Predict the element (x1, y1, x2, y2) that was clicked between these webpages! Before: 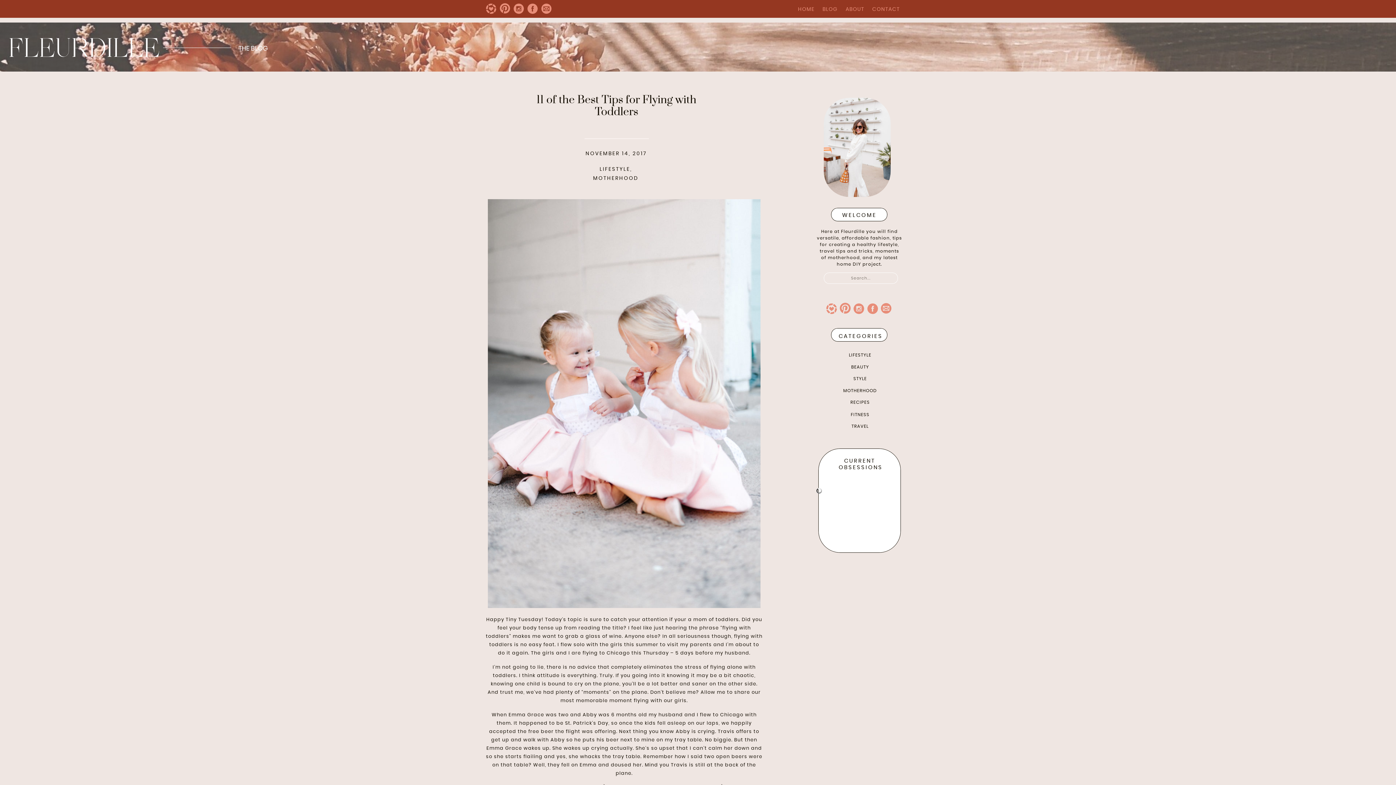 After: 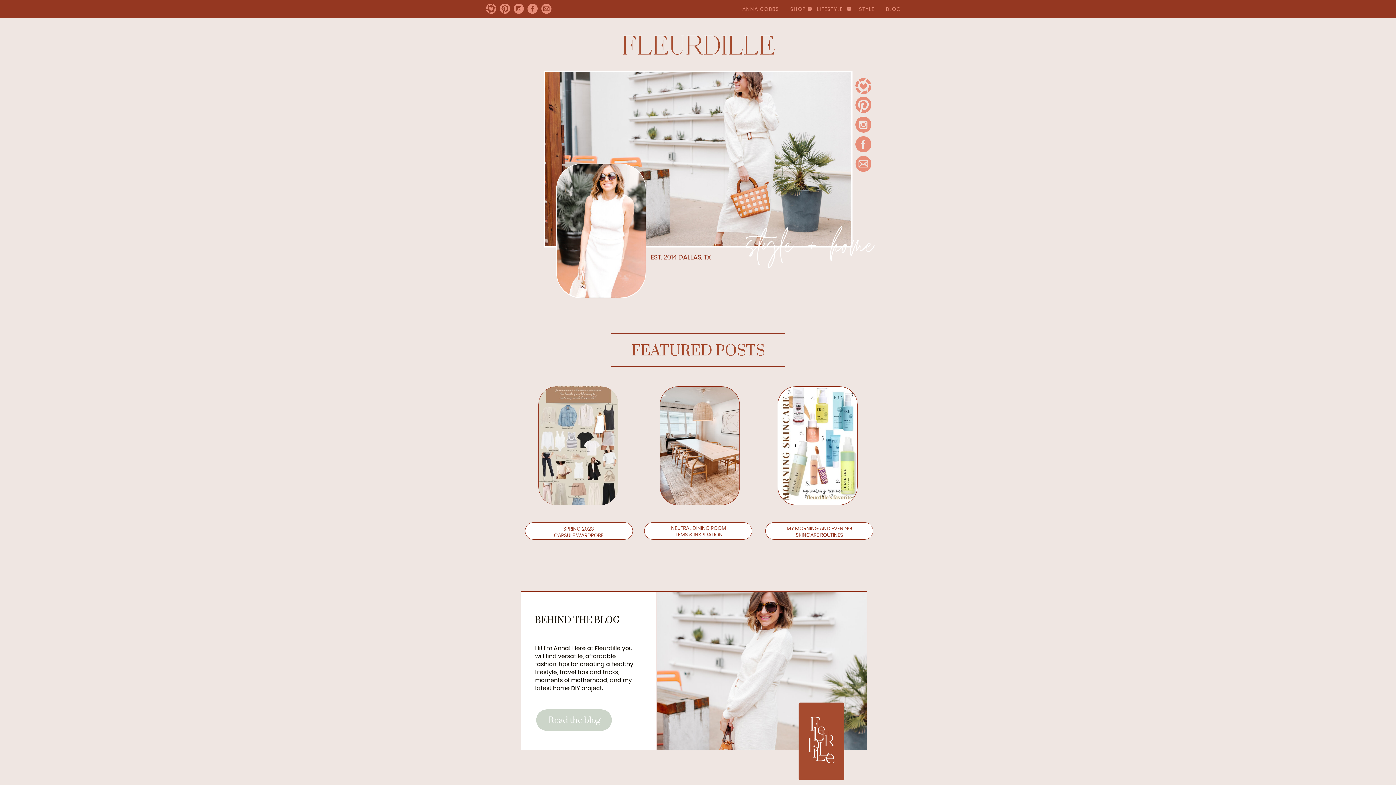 Action: label: HOME bbox: (798, 6, 814, 12)